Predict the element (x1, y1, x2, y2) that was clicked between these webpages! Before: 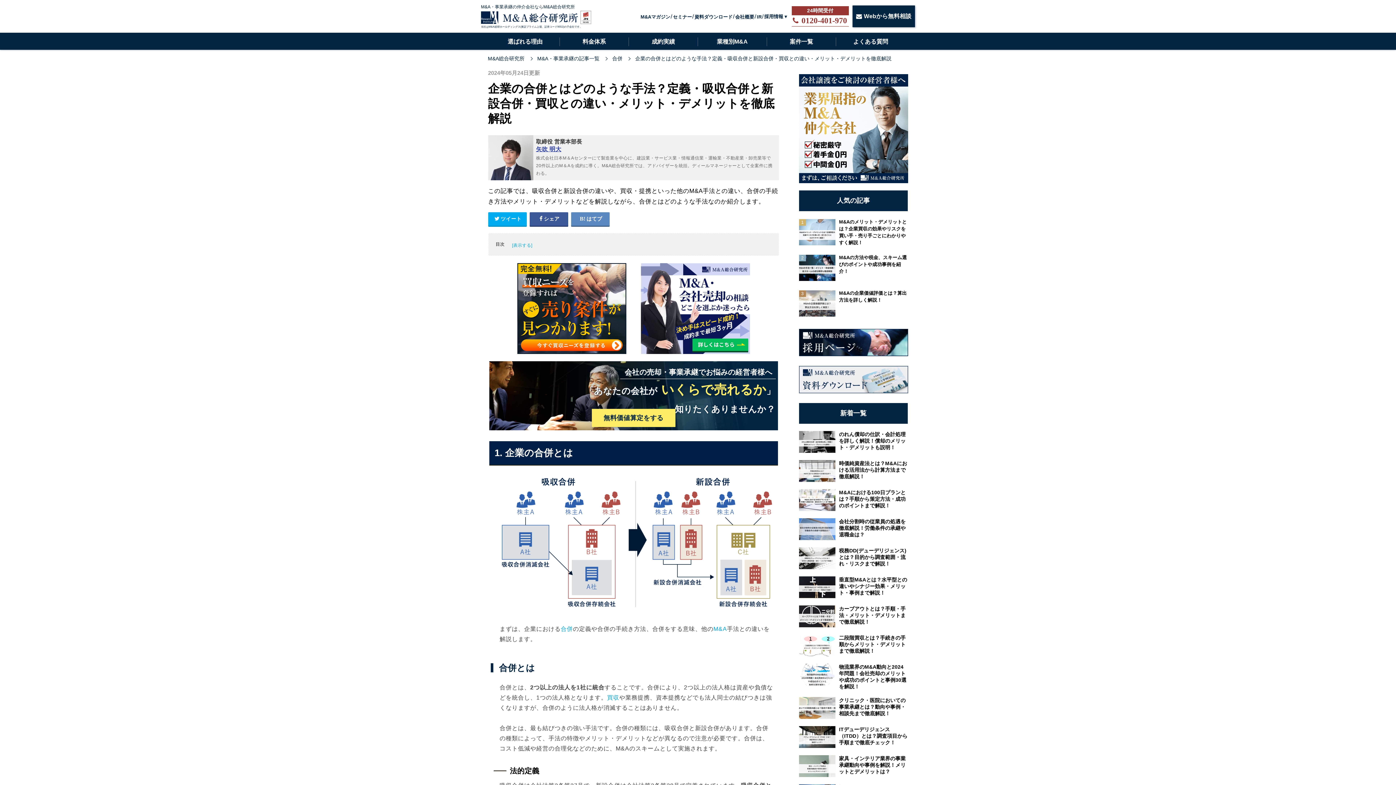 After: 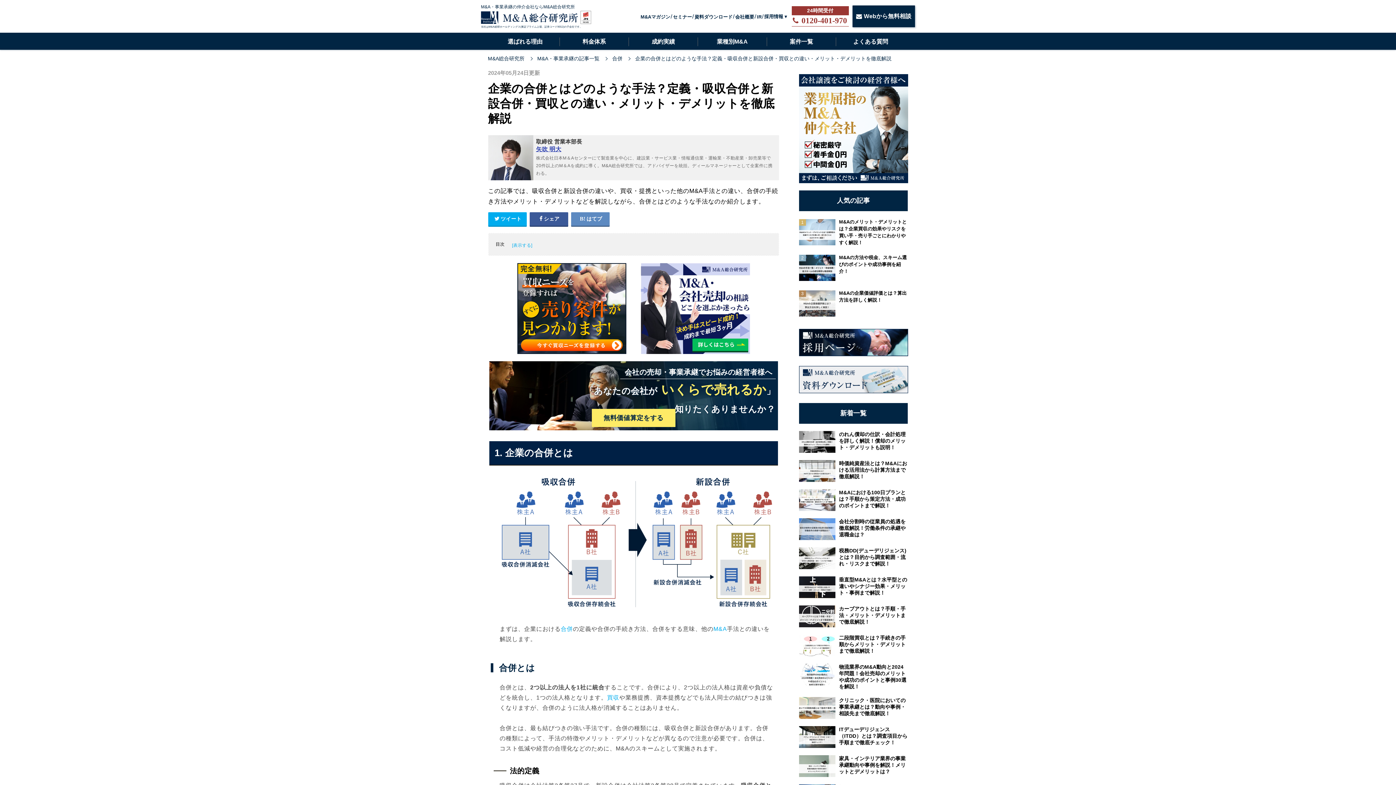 Action: bbox: (499, 606, 773, 611)